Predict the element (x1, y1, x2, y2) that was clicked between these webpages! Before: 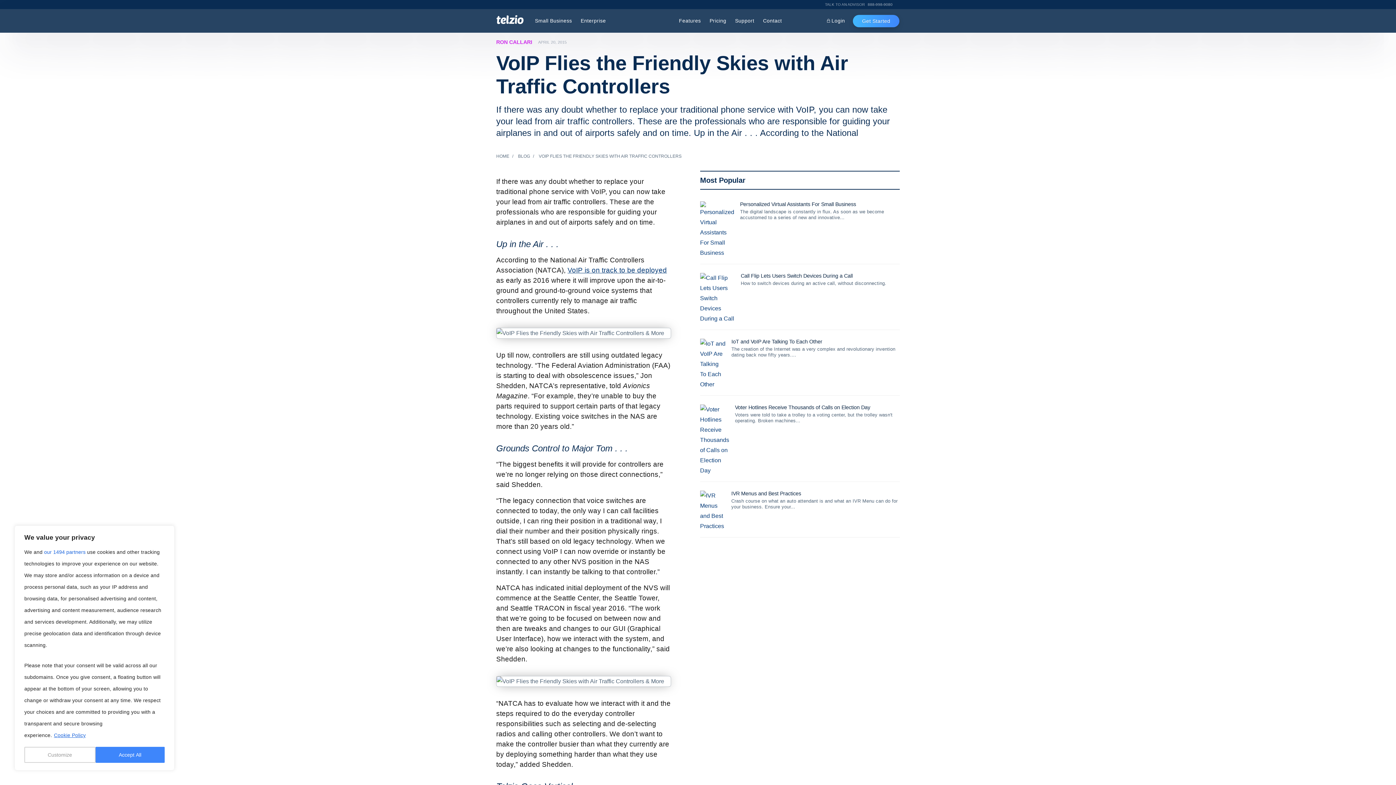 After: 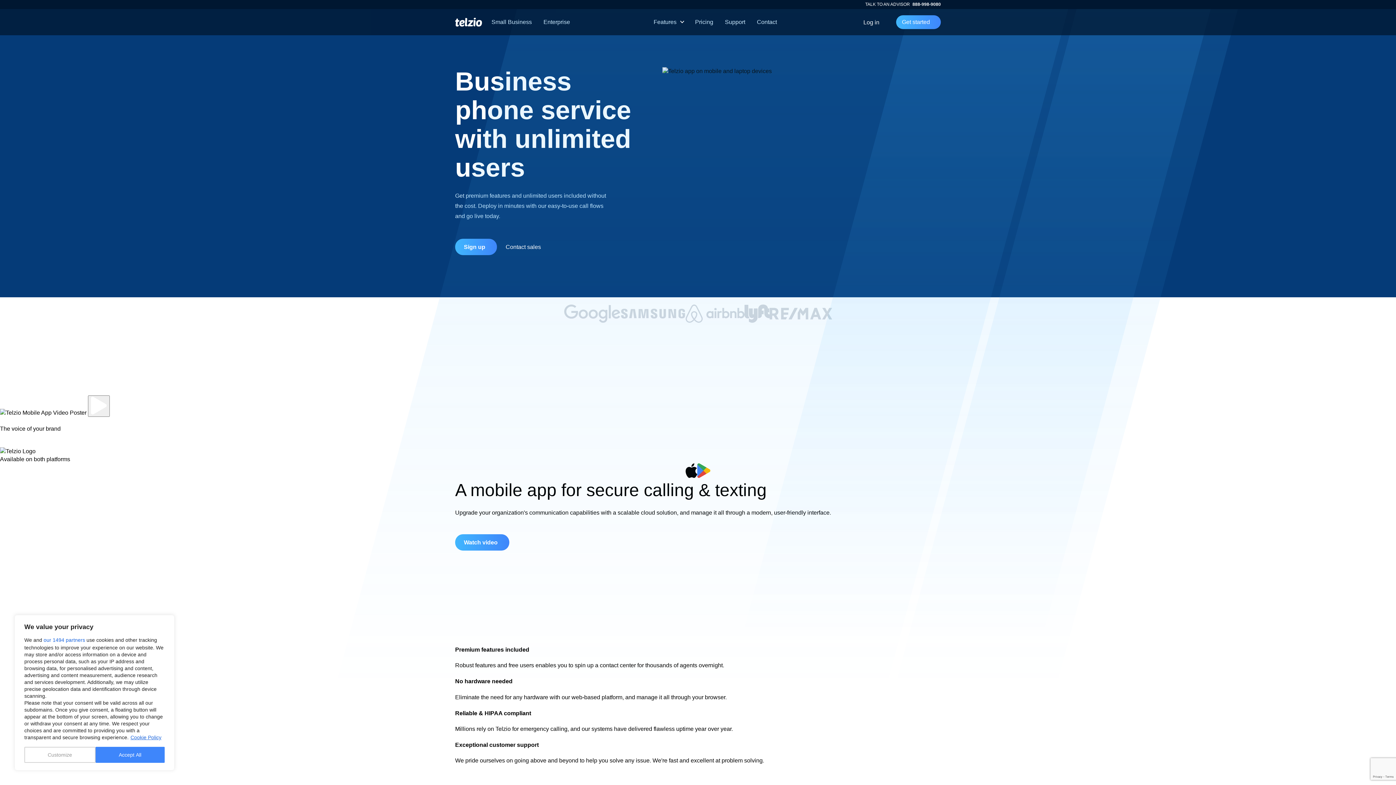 Action: bbox: (493, 147, 515, 165) label: HOME